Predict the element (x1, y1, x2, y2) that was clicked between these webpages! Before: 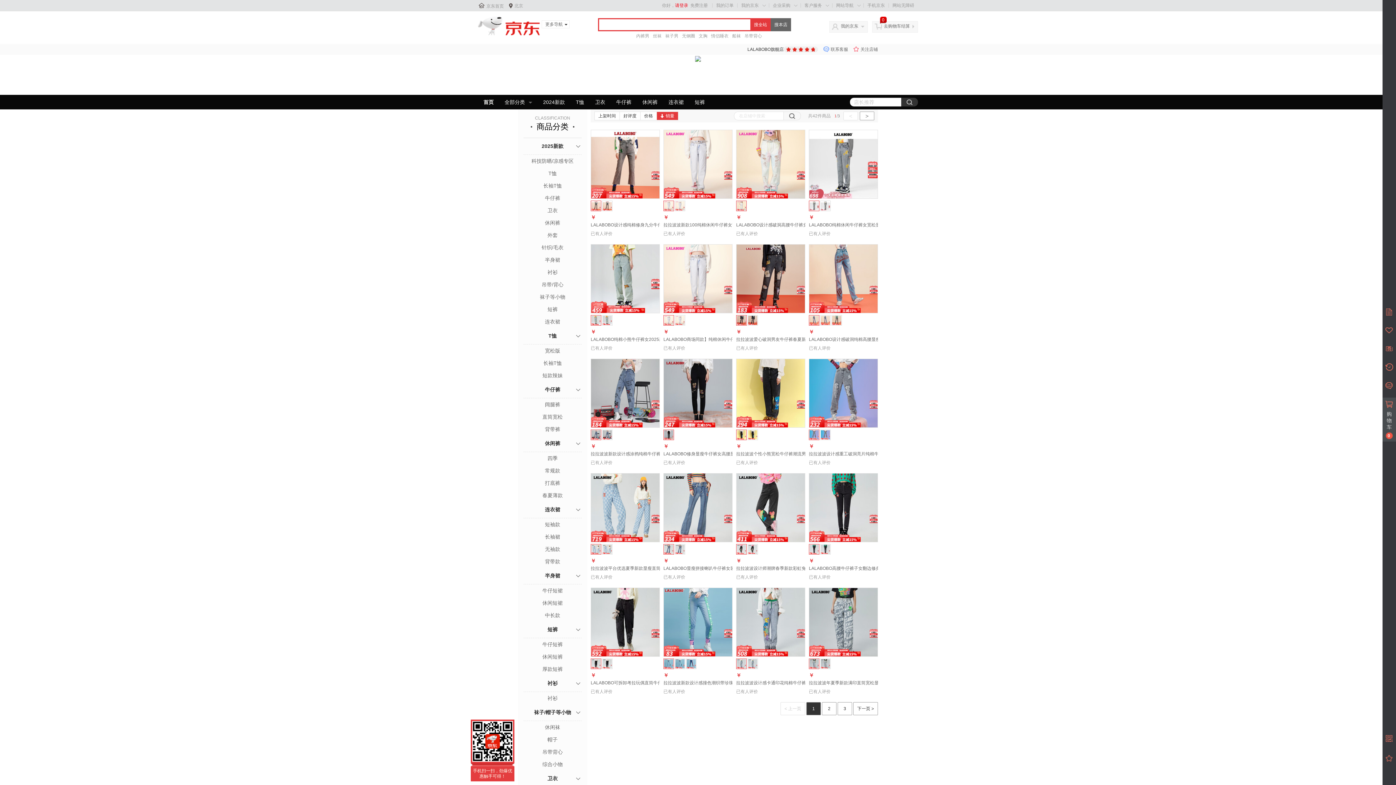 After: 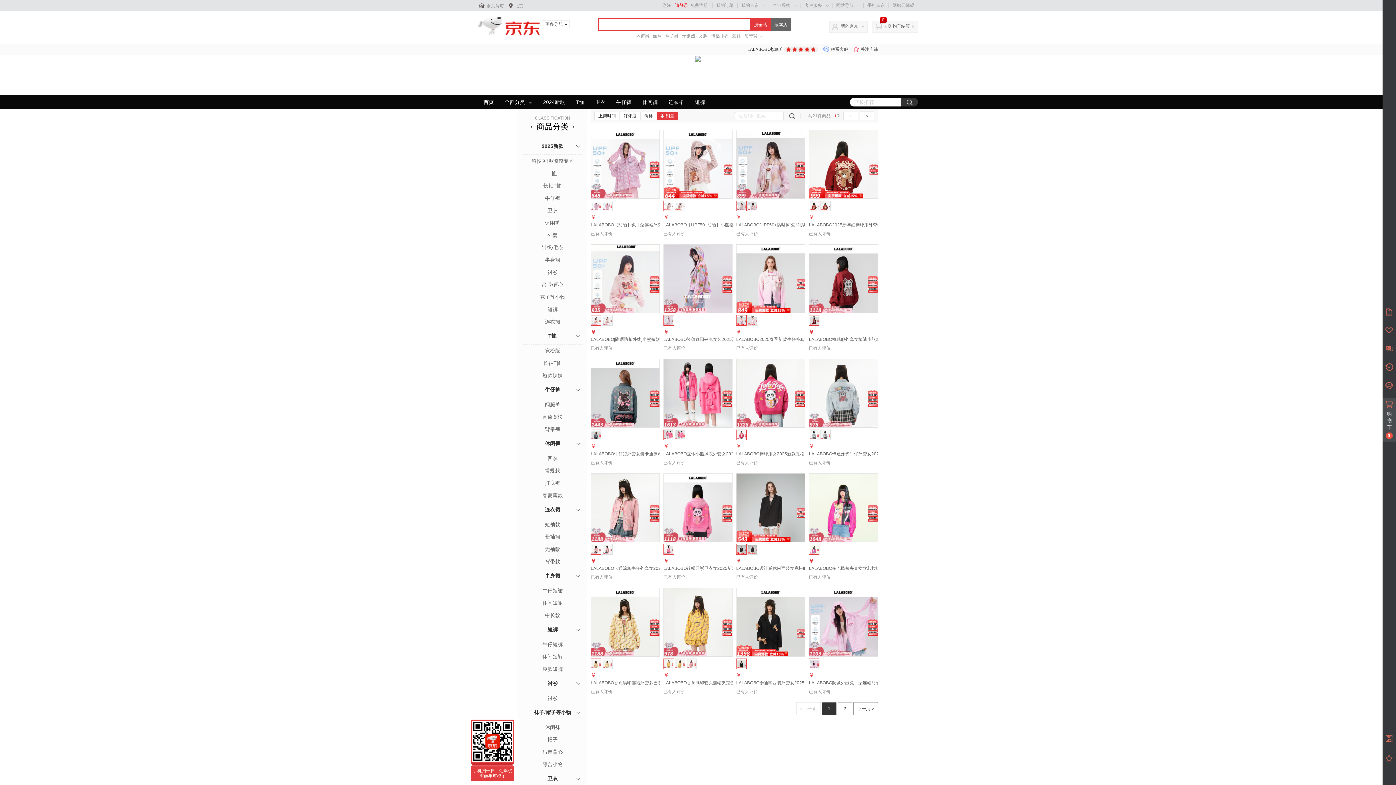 Action: bbox: (523, 230, 581, 239) label: 外套